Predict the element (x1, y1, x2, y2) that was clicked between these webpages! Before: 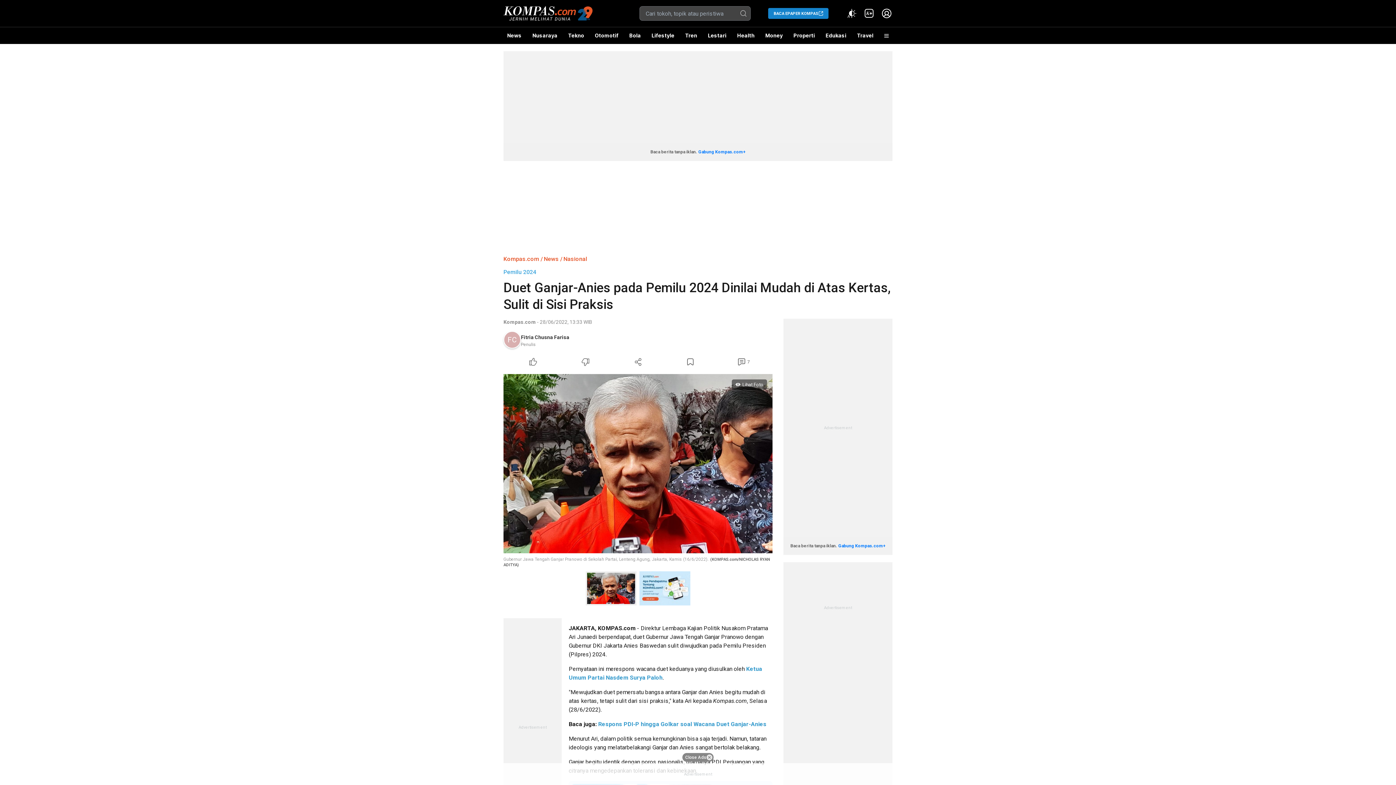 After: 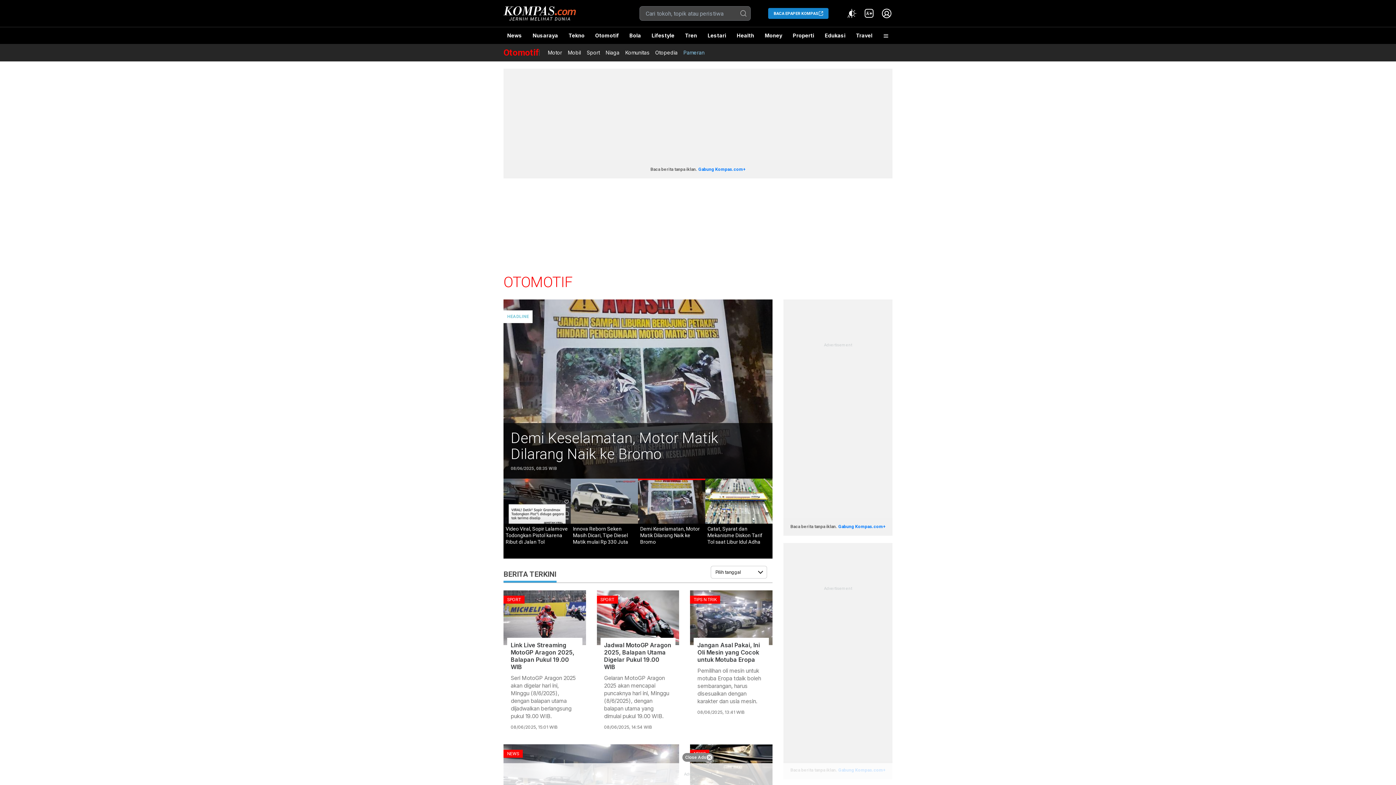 Action: label: Otomotif bbox: (591, 27, 622, 44)